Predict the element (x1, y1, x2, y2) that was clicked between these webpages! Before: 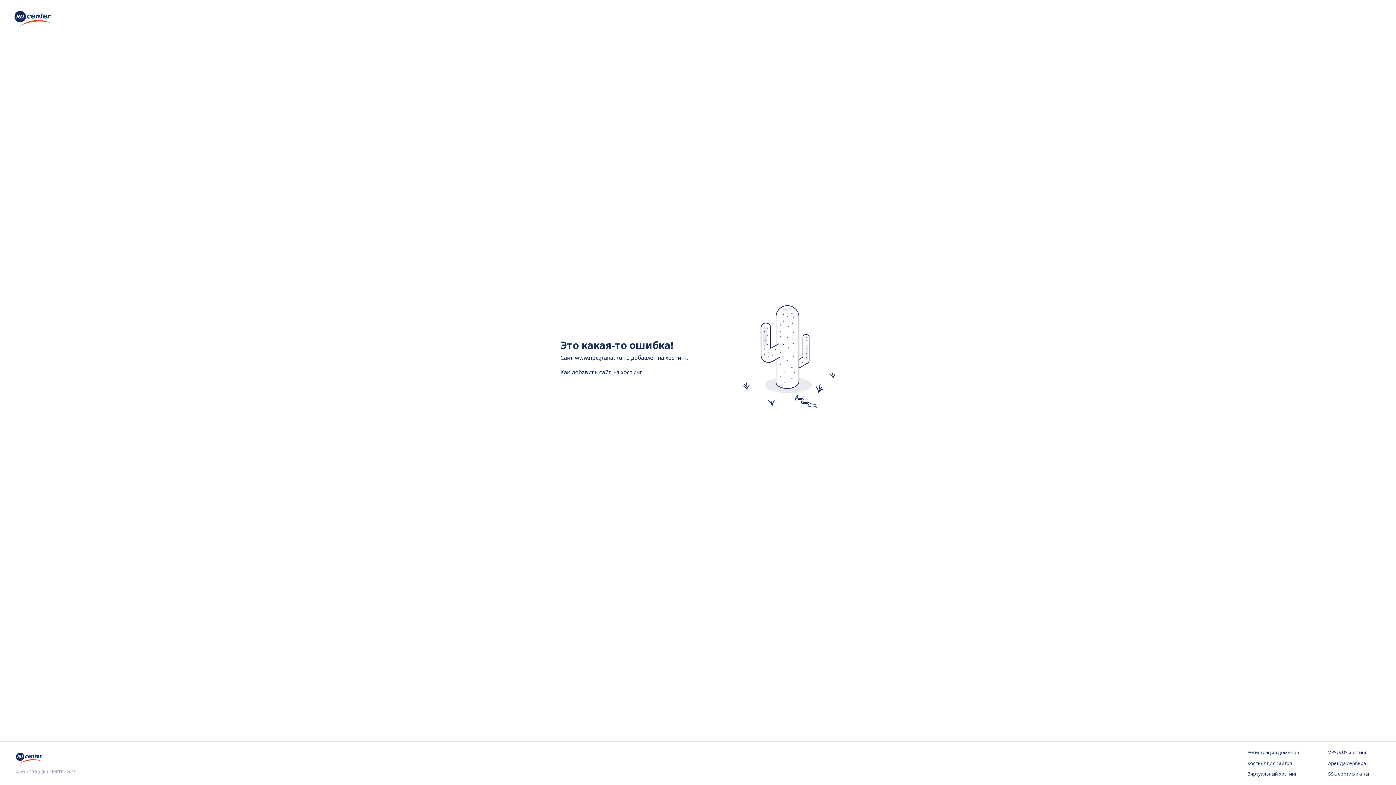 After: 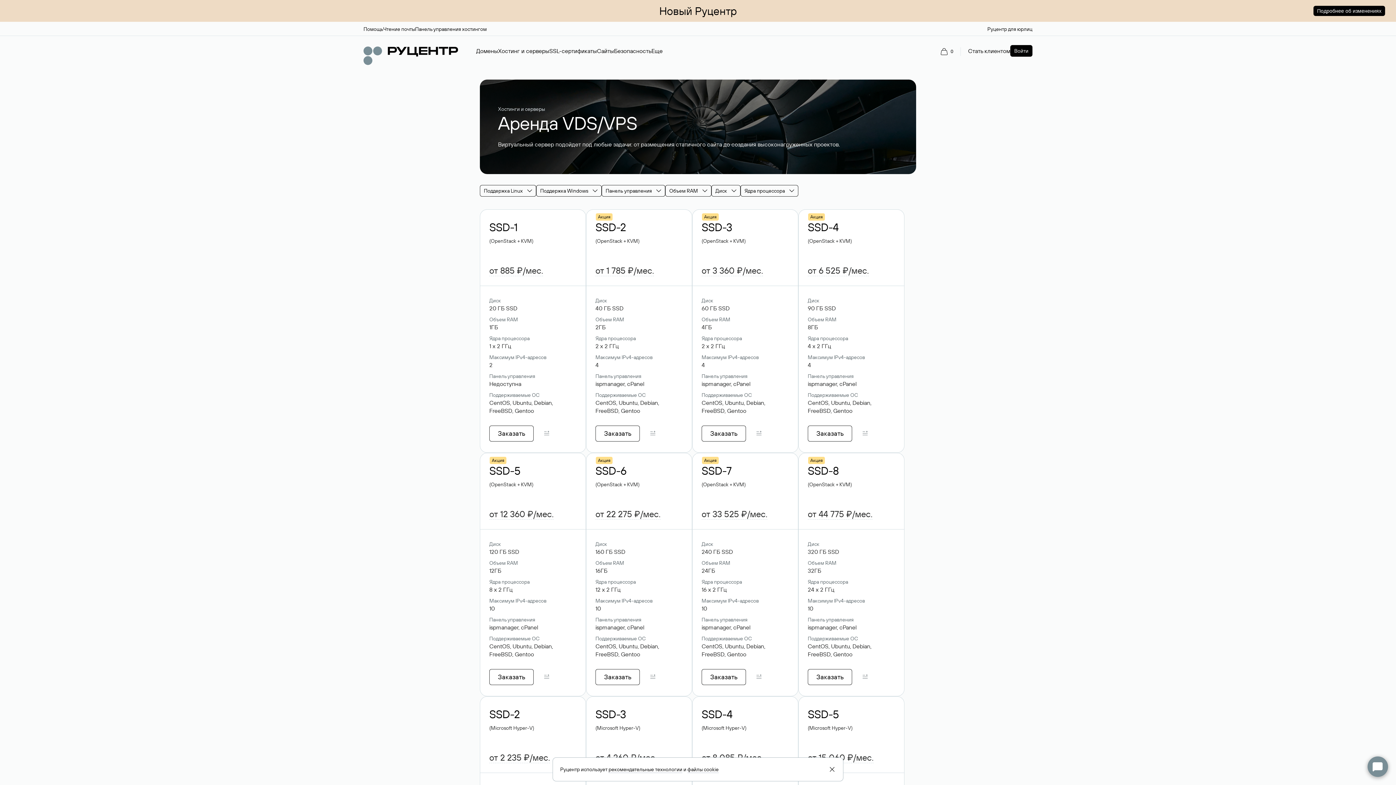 Action: label: VPS/VDS хостинг bbox: (1328, 749, 1380, 756)